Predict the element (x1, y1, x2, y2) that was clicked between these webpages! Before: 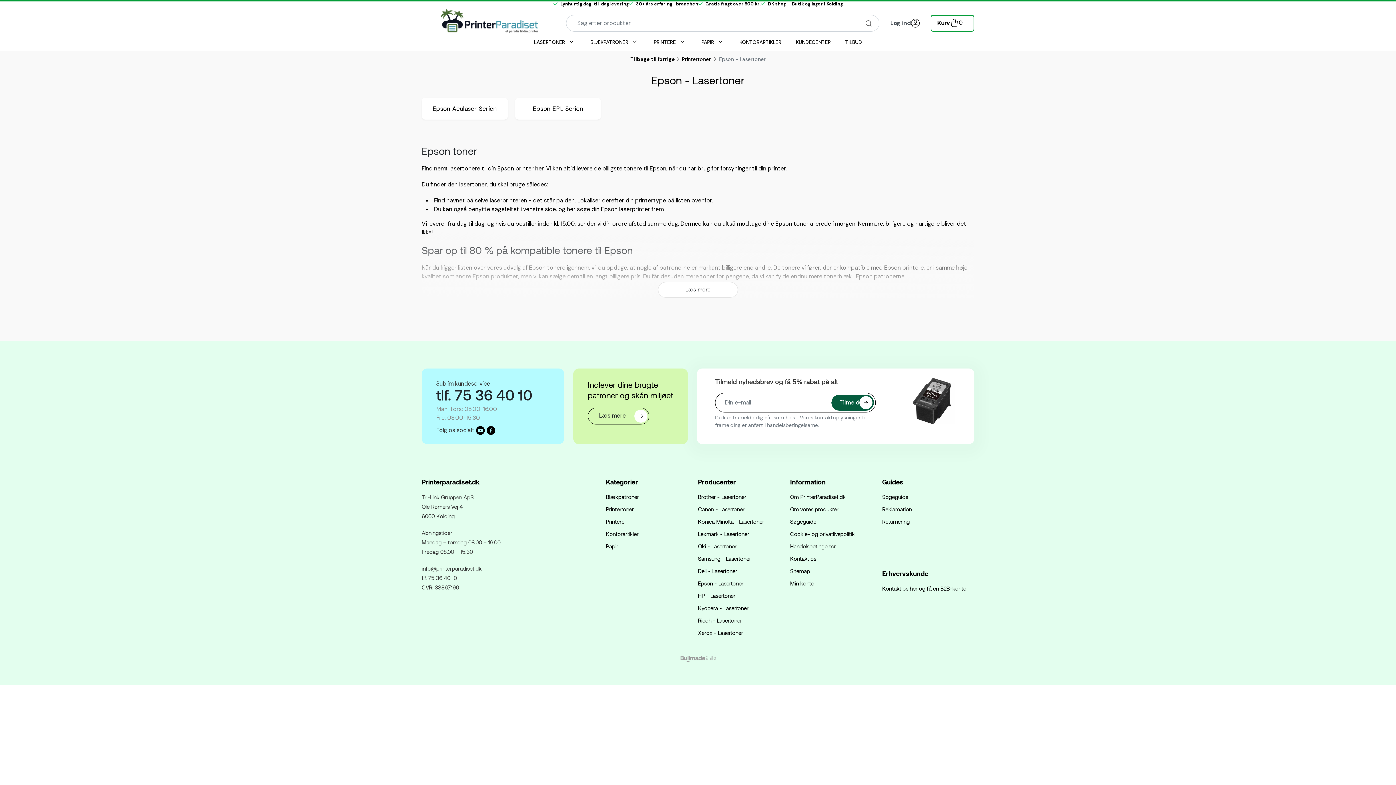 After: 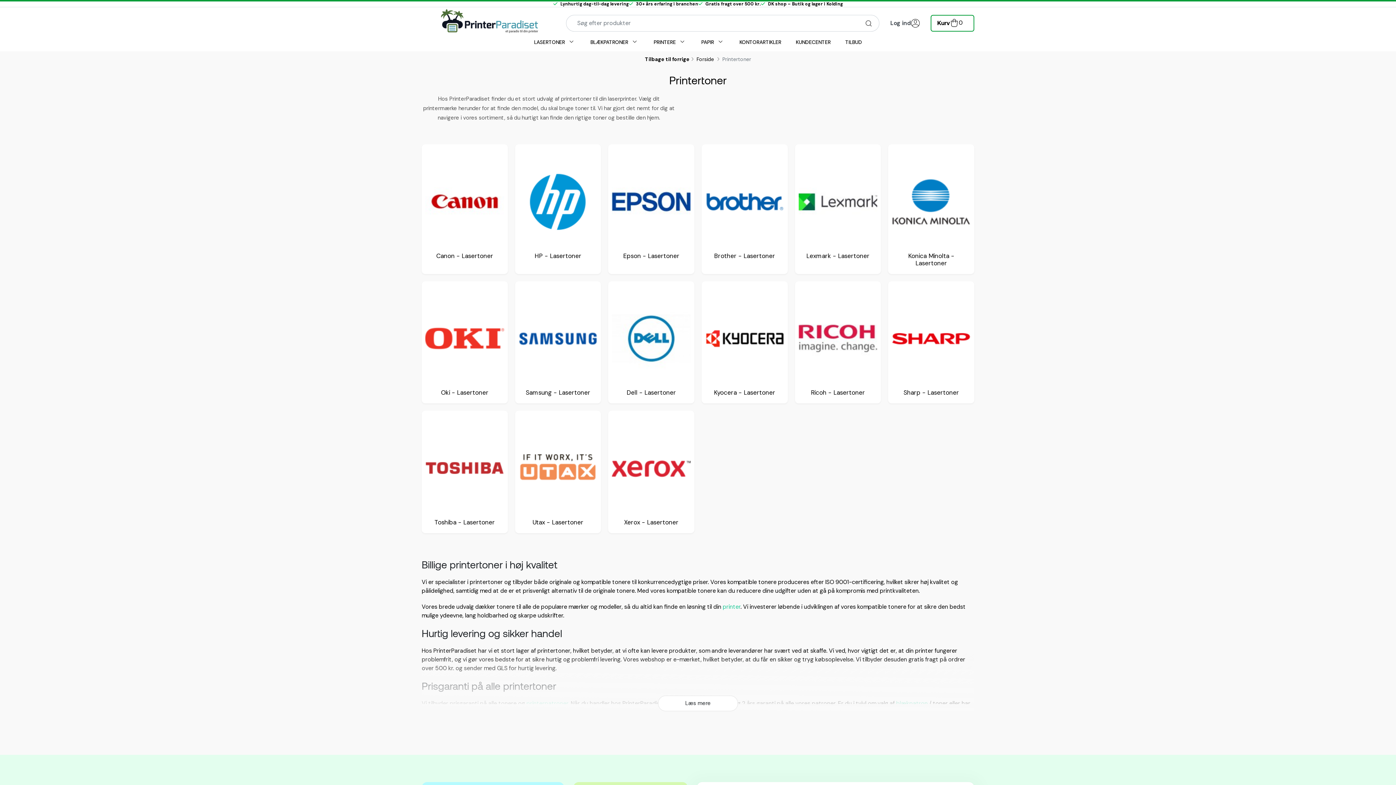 Action: bbox: (526, 36, 583, 47) label: LASERTONER